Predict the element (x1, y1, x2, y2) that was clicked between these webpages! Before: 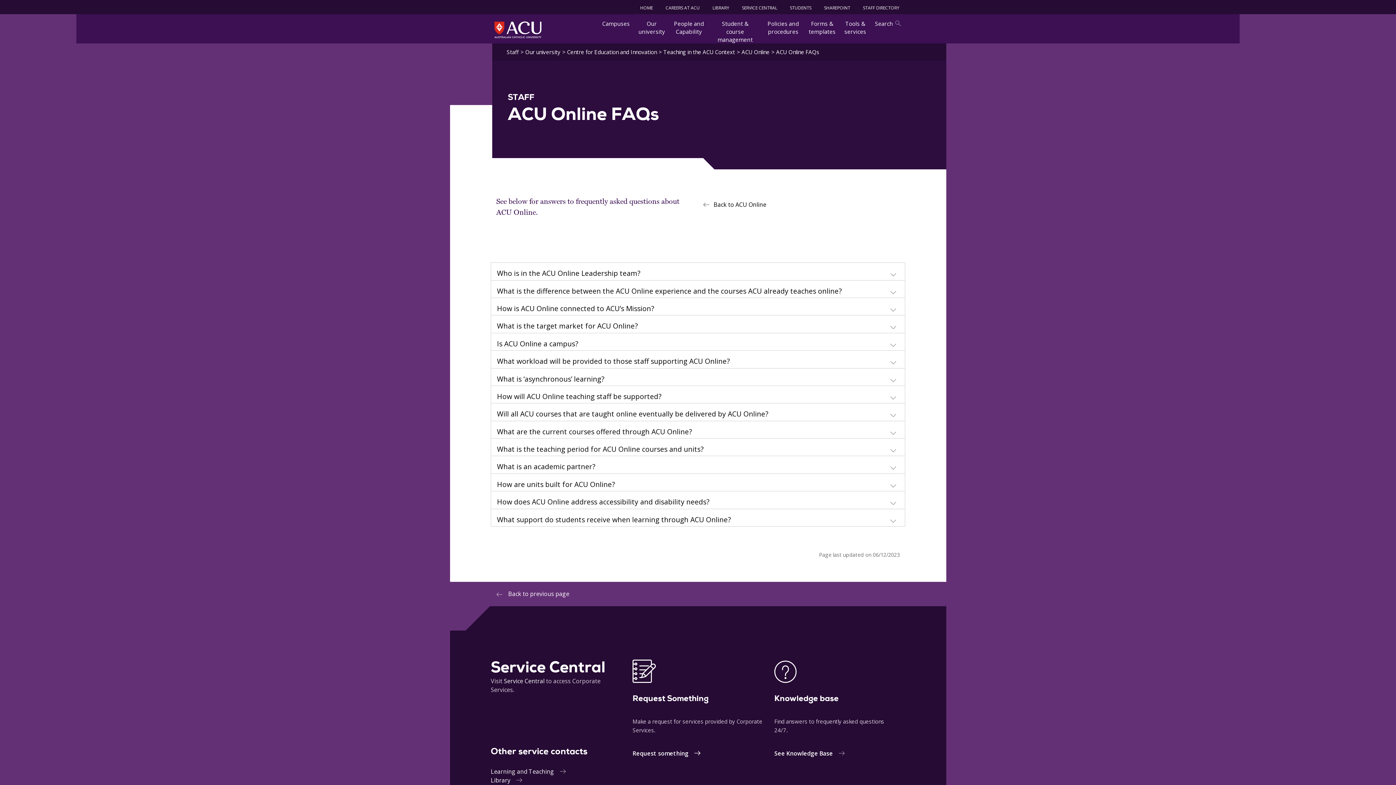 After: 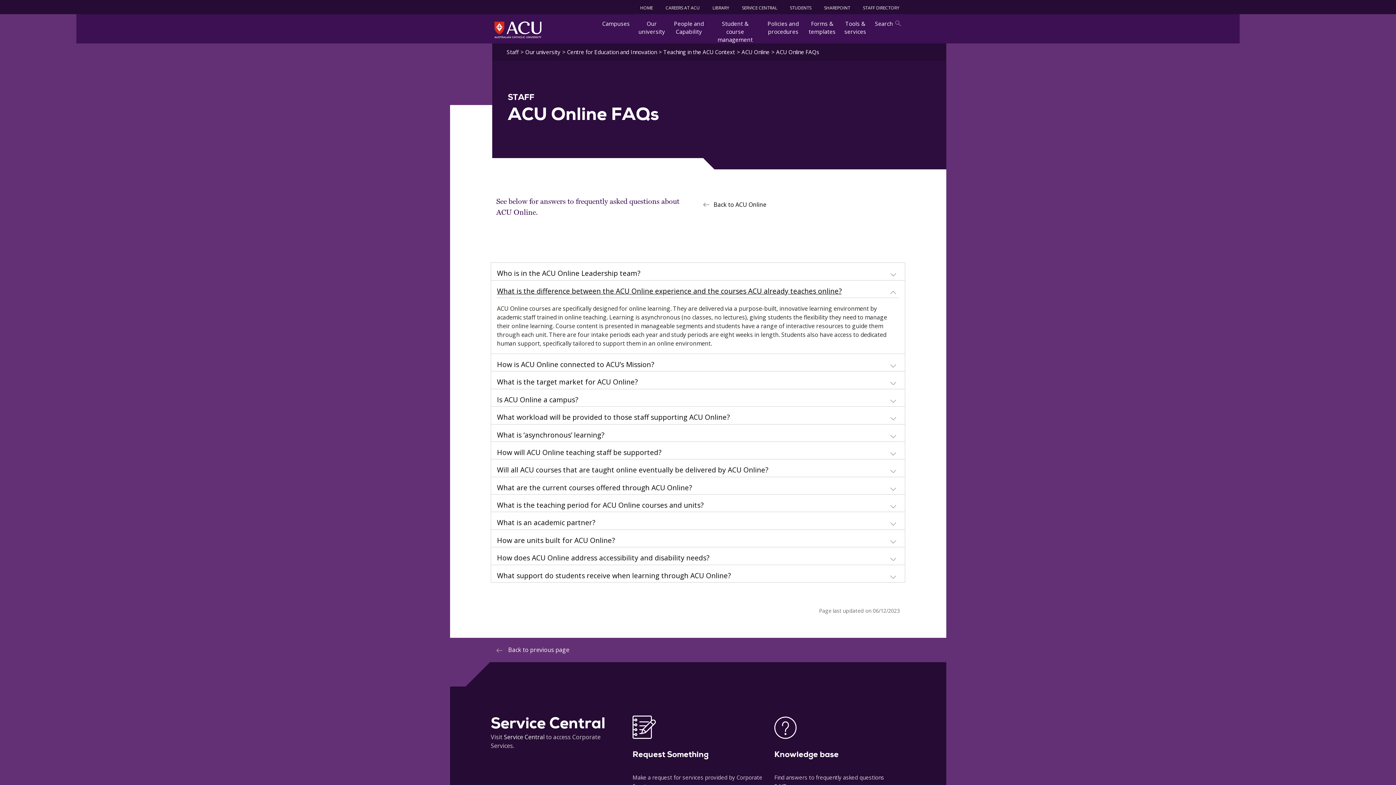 Action: label: What is the difference between the ACU Online experience and the courses ACU already teaches online? bbox: (497, 286, 899, 295)